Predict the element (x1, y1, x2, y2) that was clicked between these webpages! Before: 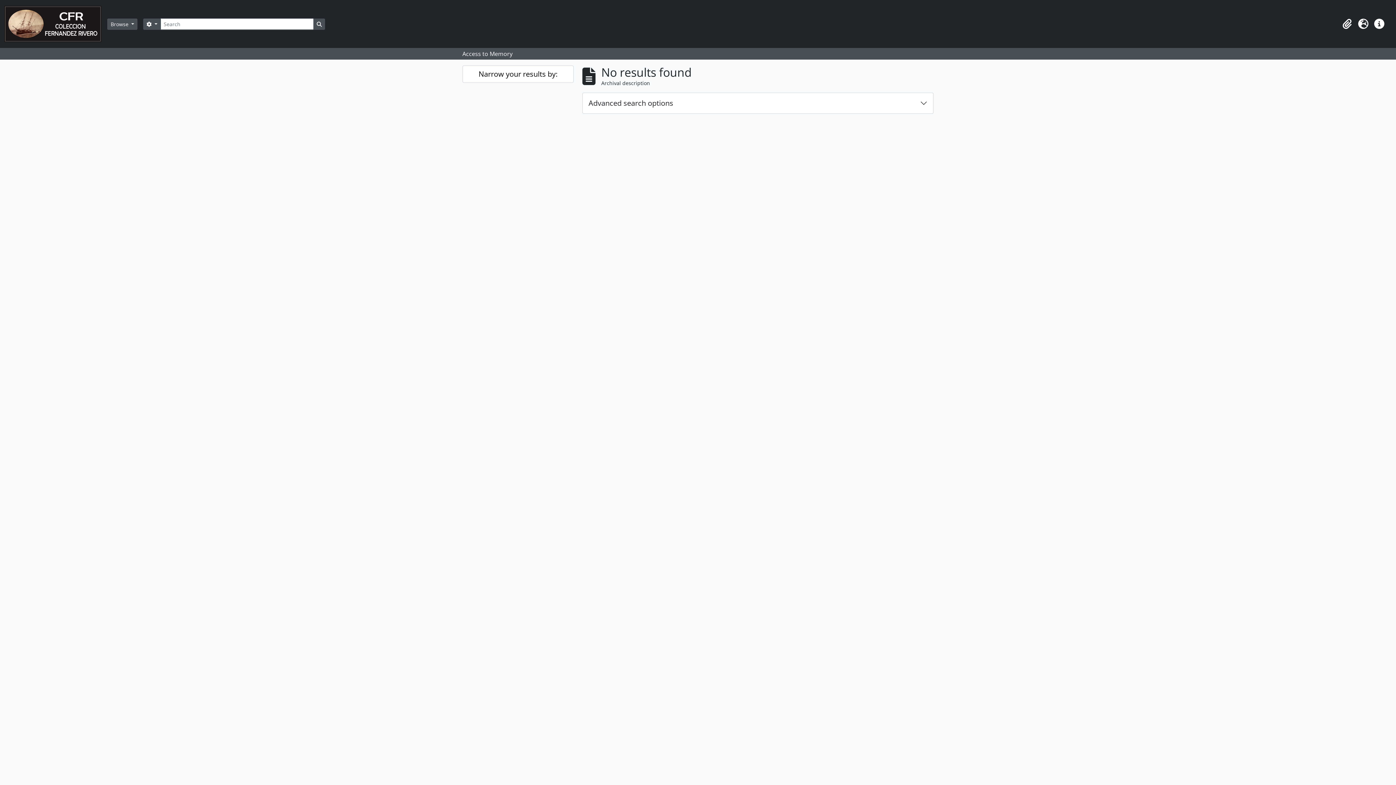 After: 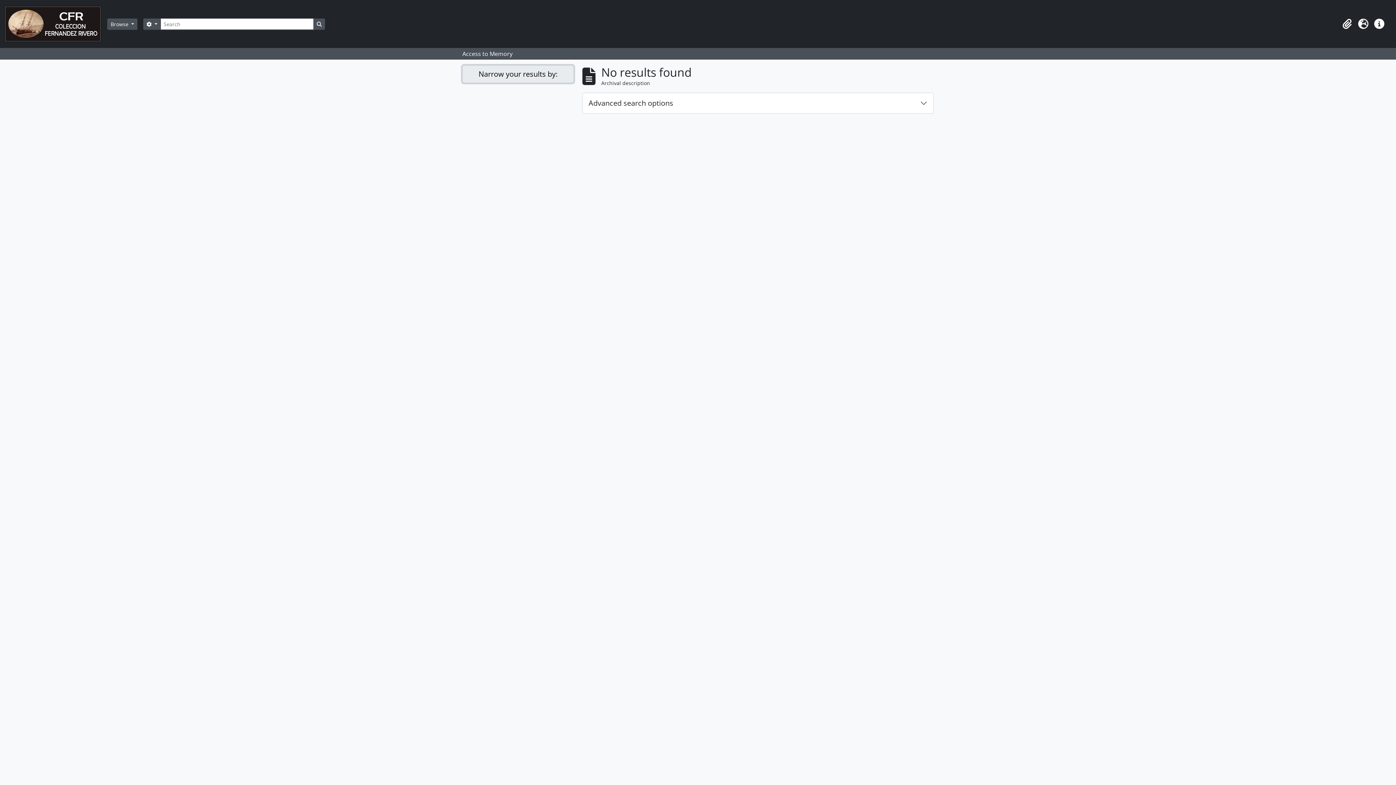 Action: label: Narrow your results by: bbox: (462, 65, 573, 82)